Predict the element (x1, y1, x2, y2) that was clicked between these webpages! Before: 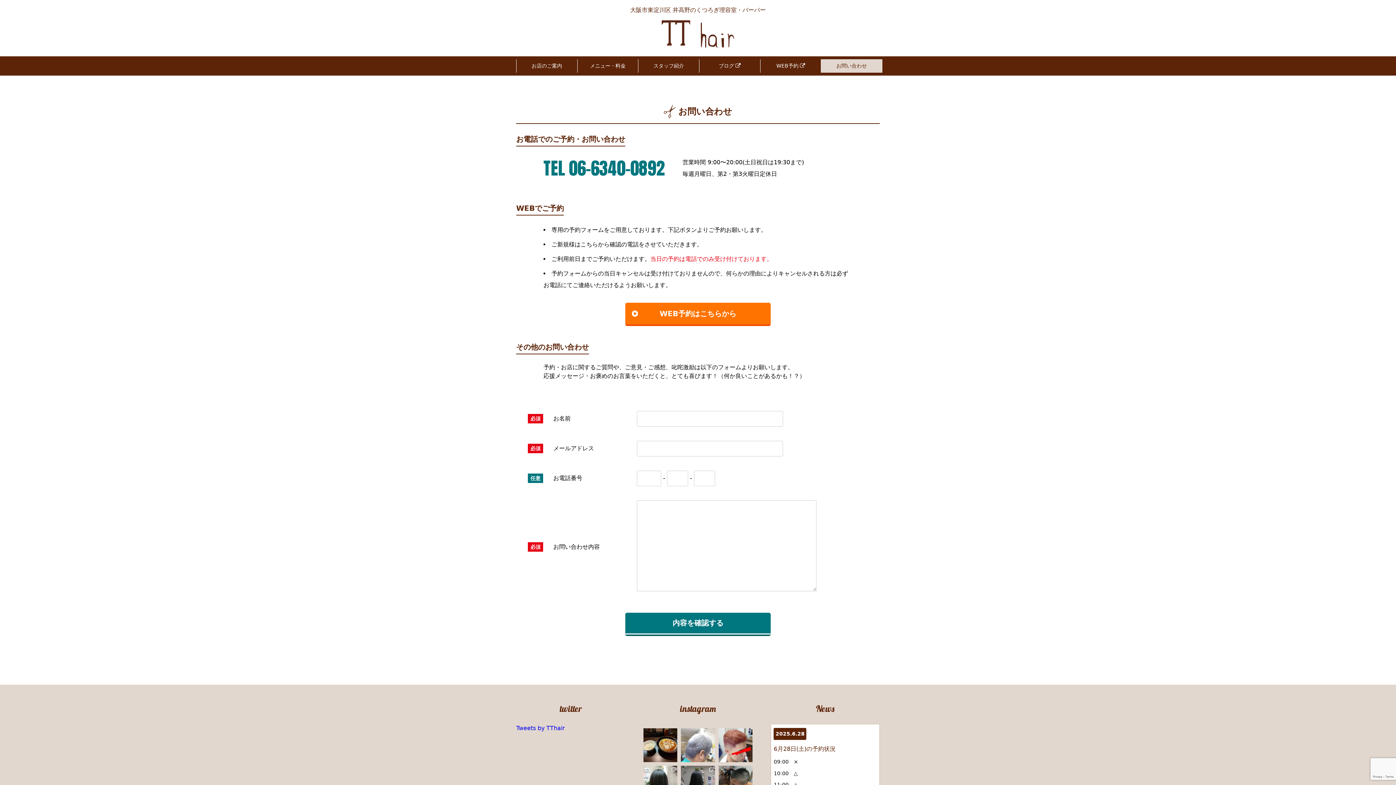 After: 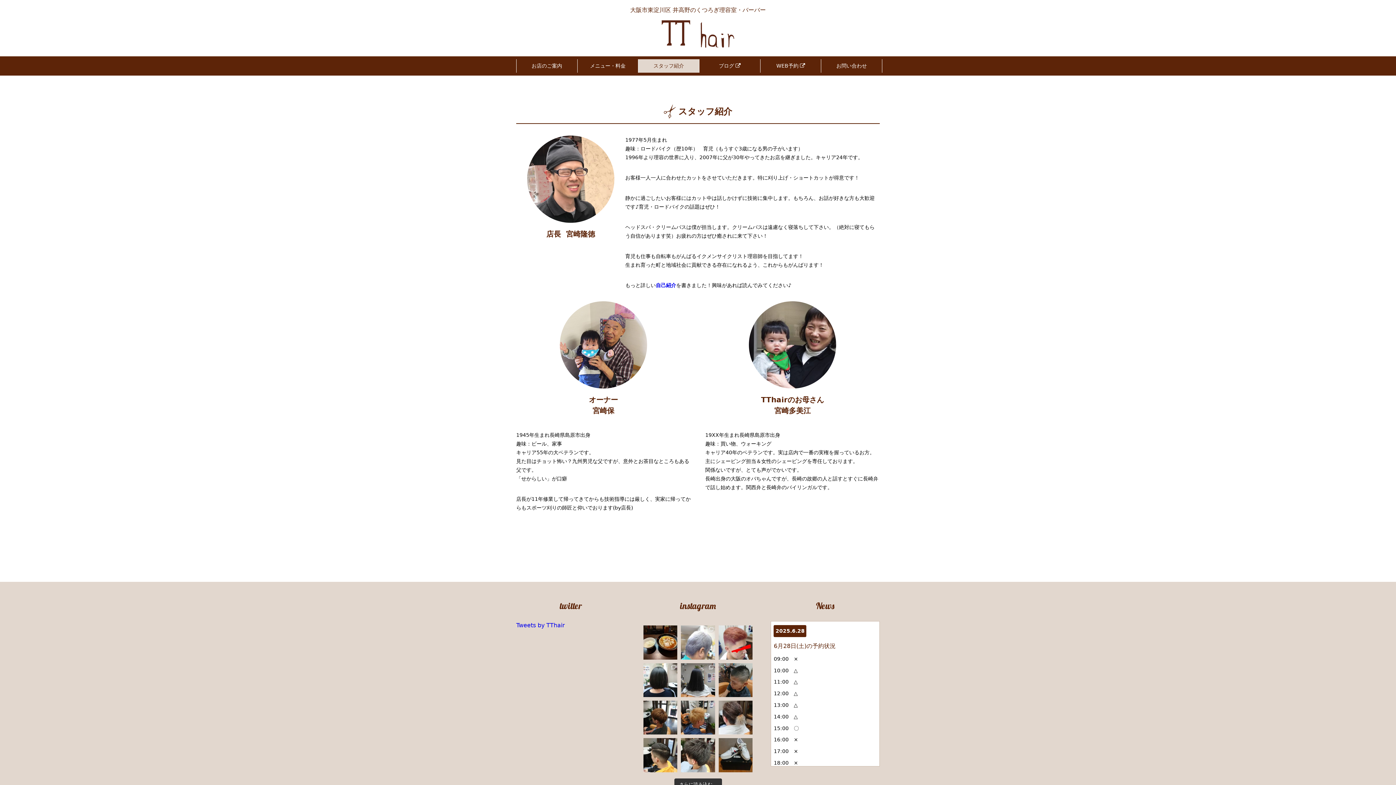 Action: bbox: (638, 59, 699, 72) label: スタッフ紹介